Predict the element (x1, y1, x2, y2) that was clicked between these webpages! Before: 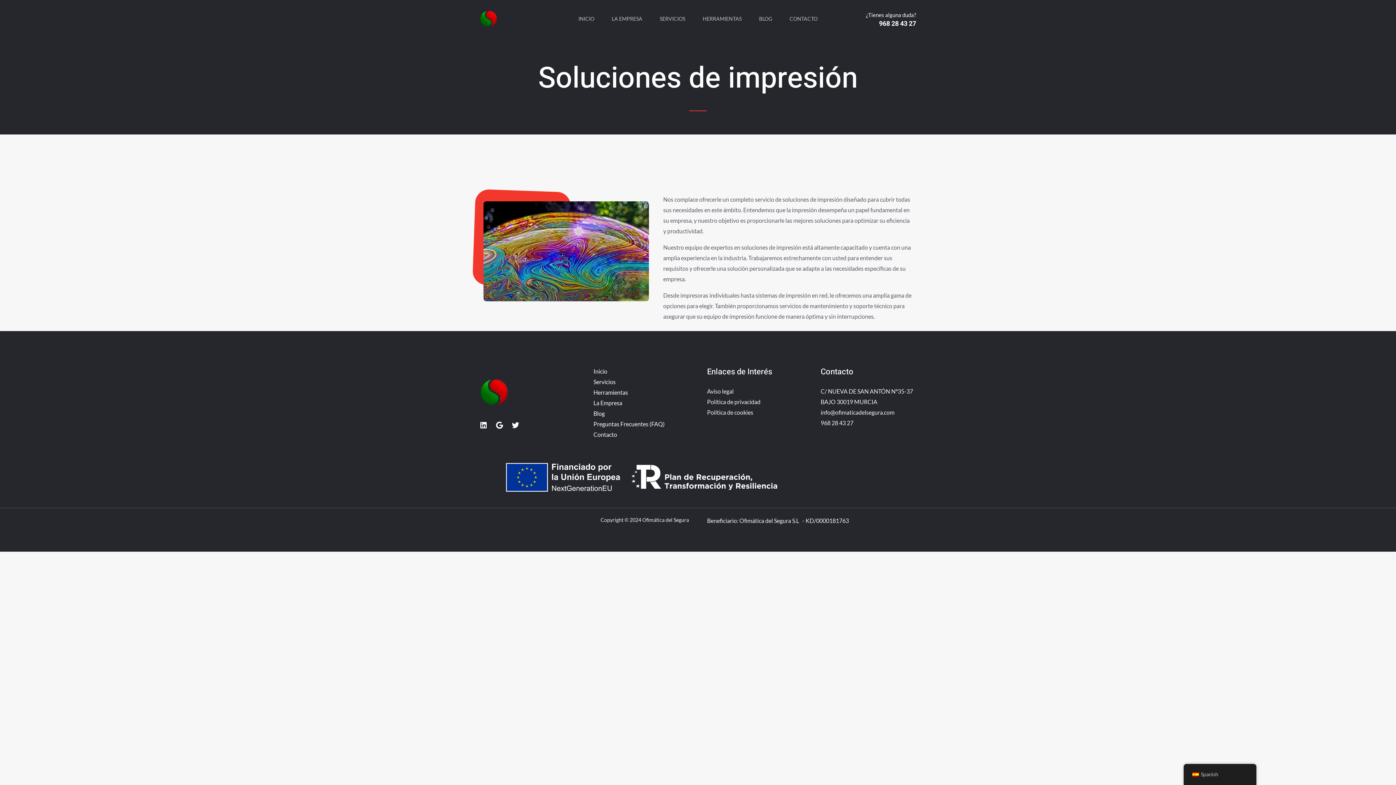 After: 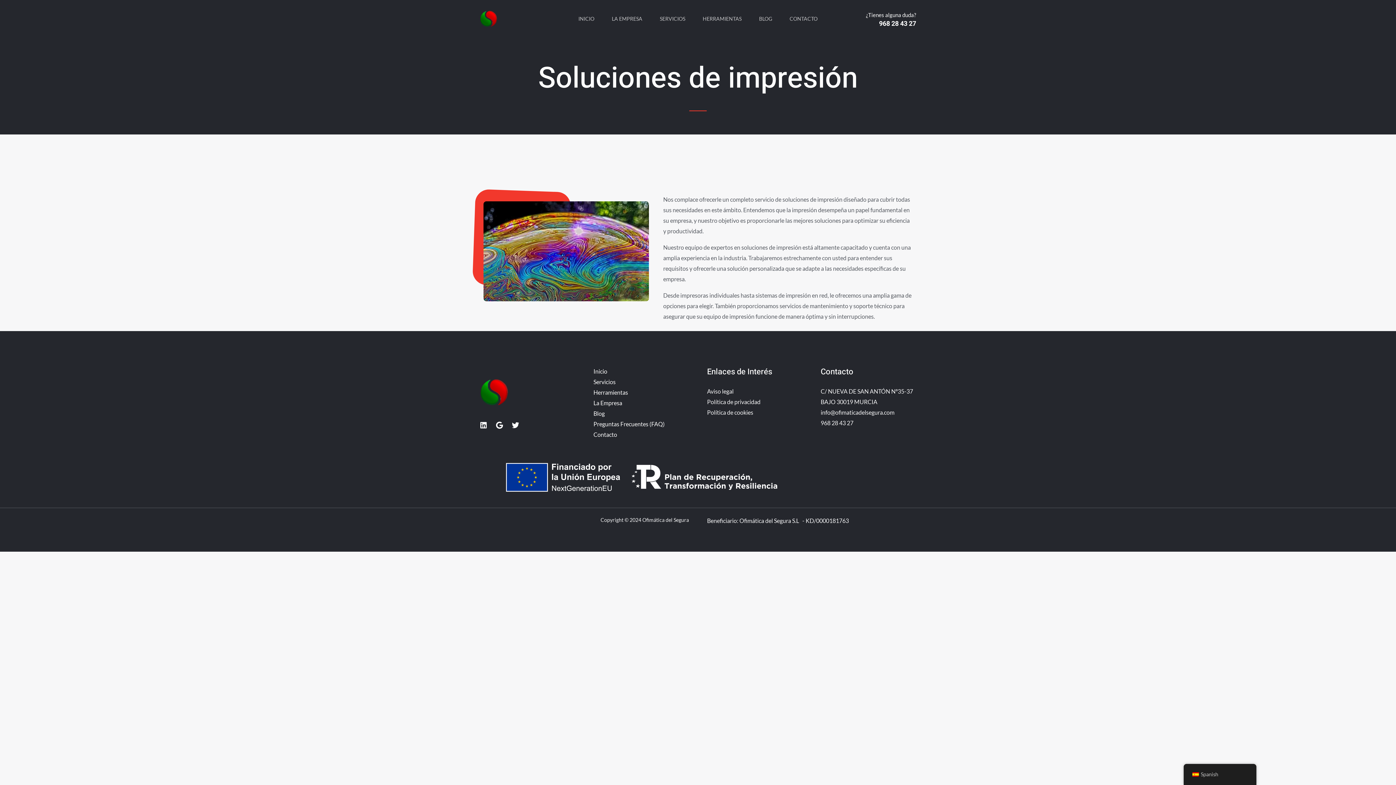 Action: bbox: (480, 388, 509, 395)